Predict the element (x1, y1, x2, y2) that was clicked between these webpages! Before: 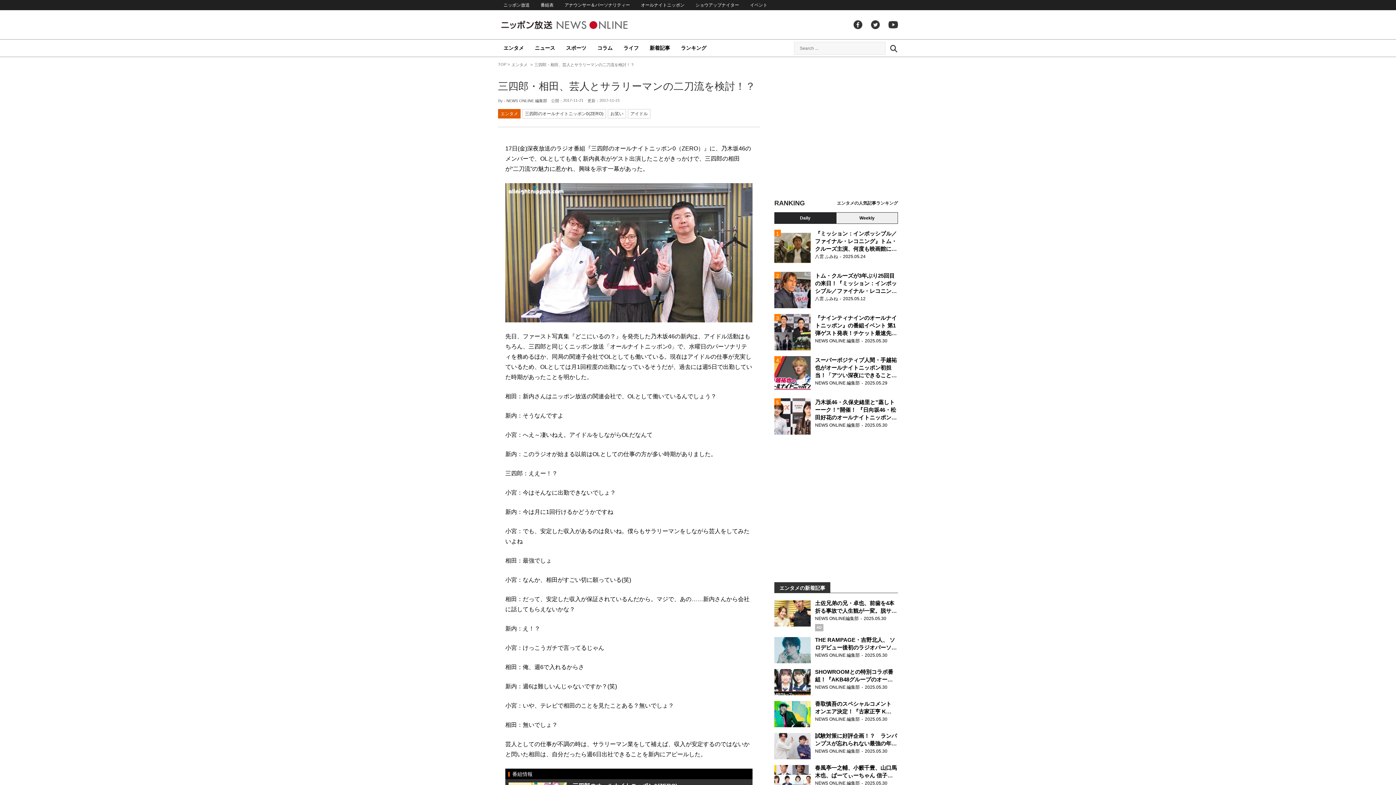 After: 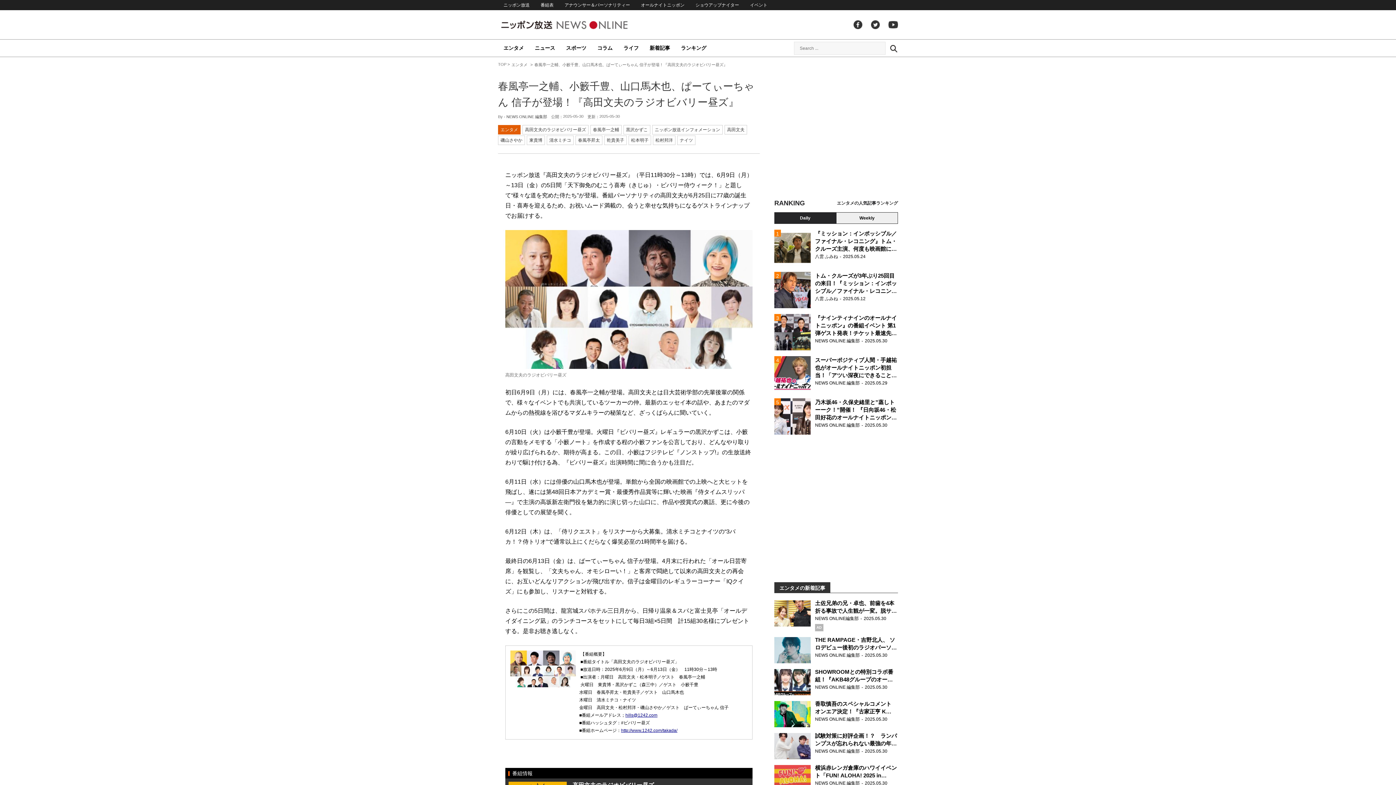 Action: label: 春風亭一之輔、小籔千豊、山口馬木也、ぱーてぃーちゃん 信子が登場！『高田文夫のラジオビバリー昼ズ』

NEWS ONLINE 編集部2025.05.30 bbox: (774, 765, 898, 791)